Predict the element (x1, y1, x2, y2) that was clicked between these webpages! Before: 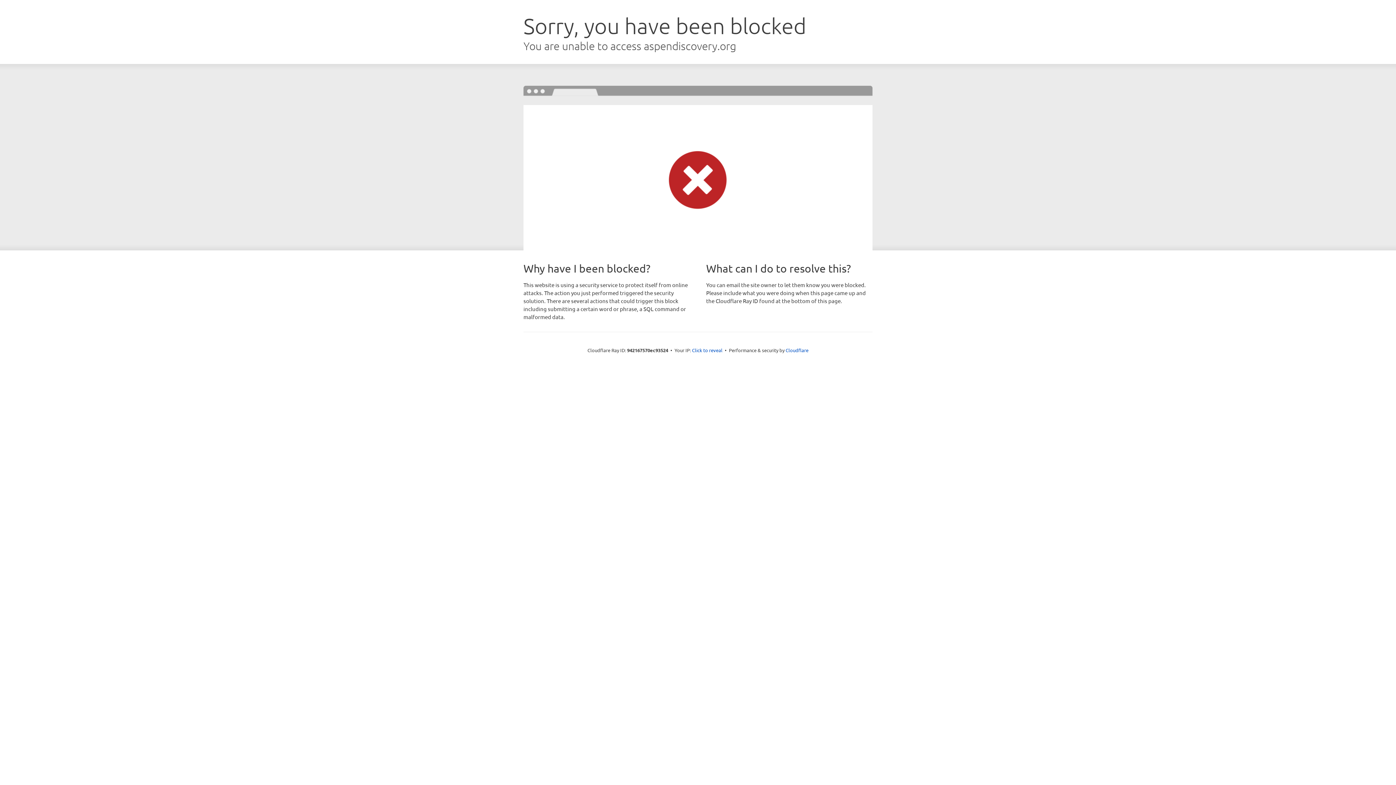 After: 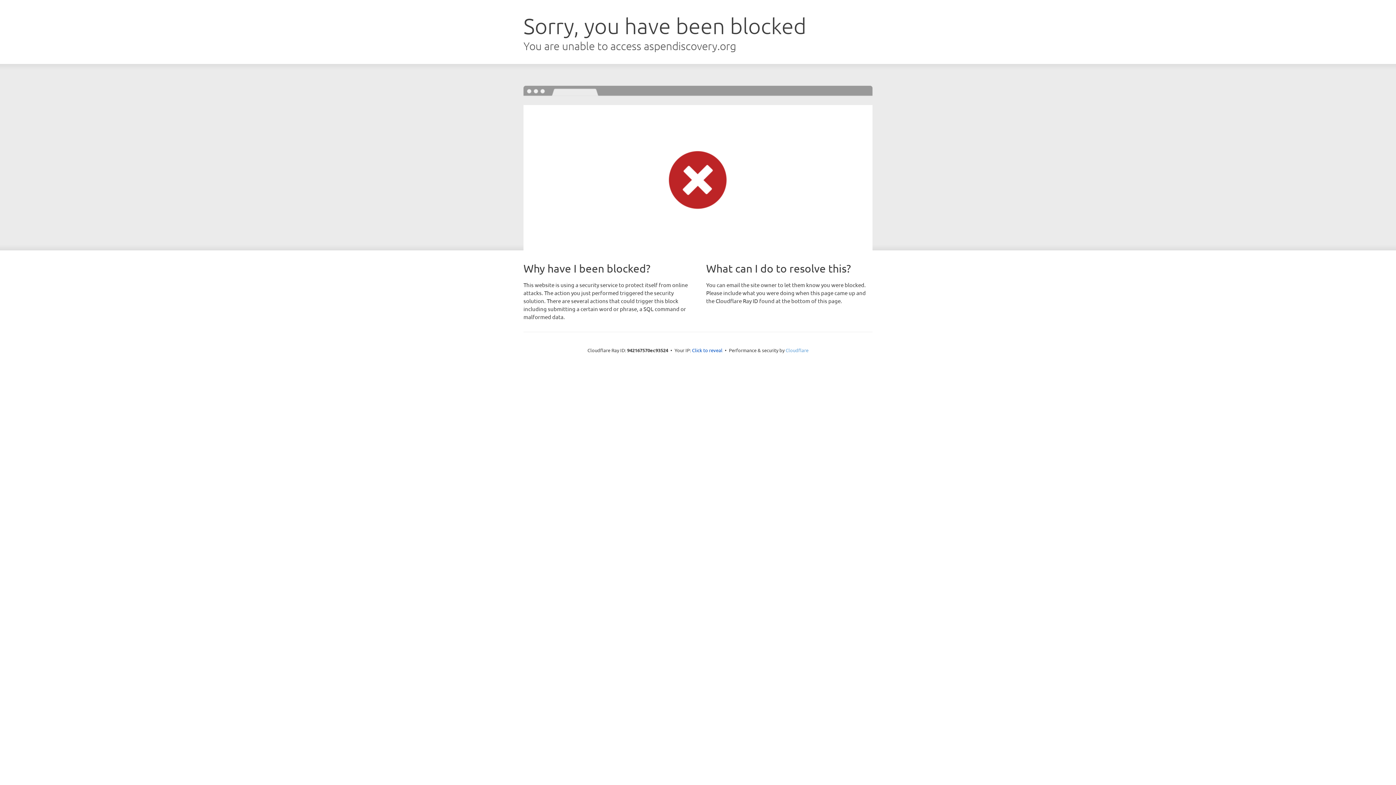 Action: label: Cloudflare bbox: (785, 347, 808, 353)